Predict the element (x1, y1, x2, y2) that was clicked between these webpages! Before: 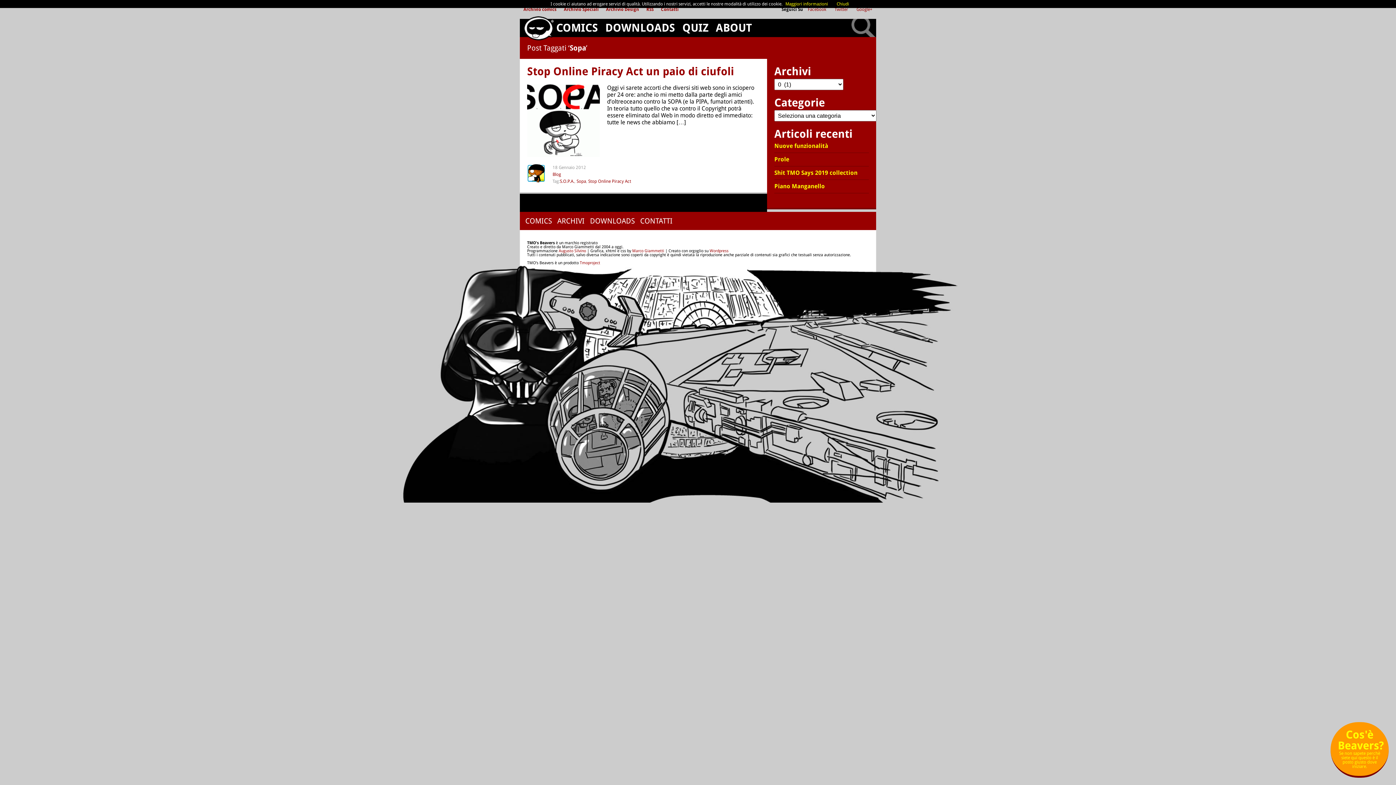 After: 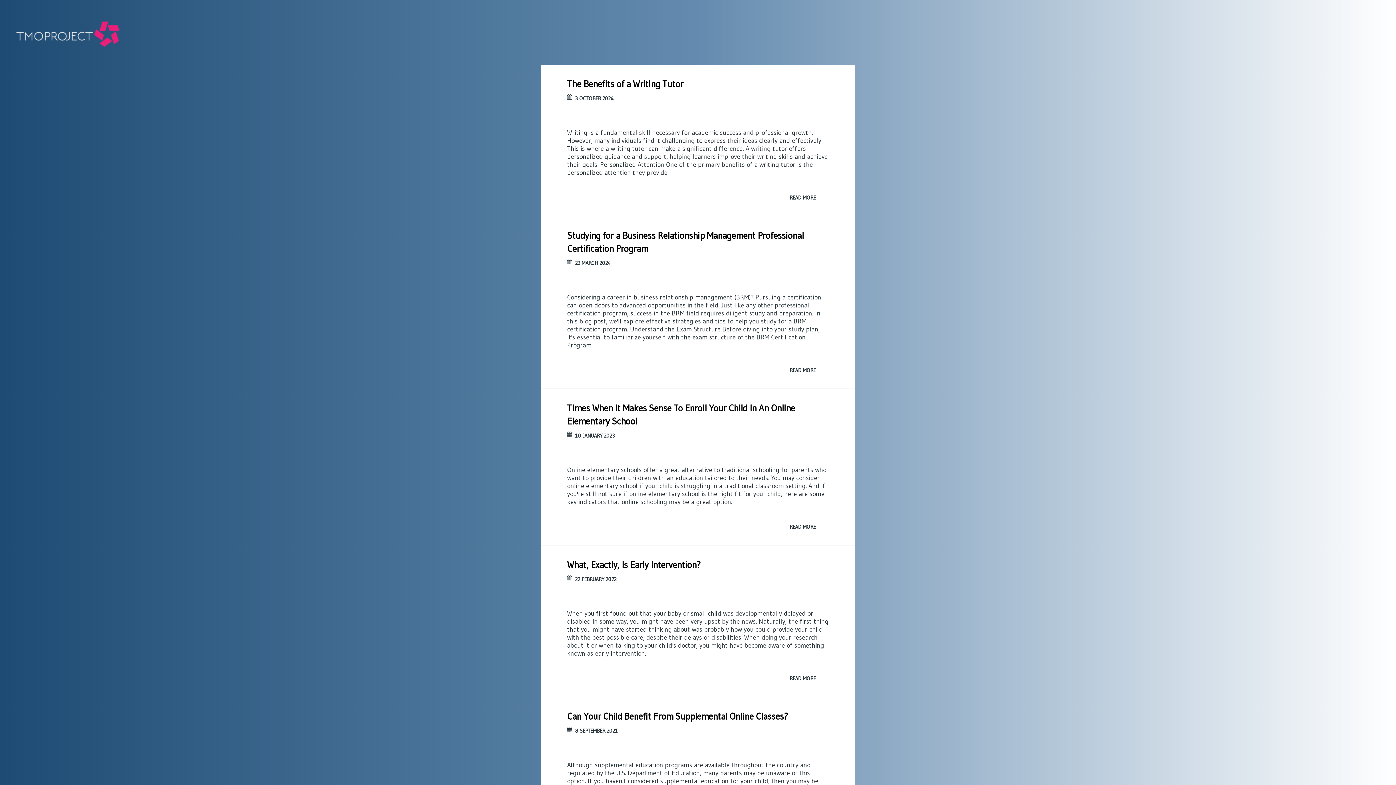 Action: bbox: (580, 260, 600, 265) label: Tmoproject